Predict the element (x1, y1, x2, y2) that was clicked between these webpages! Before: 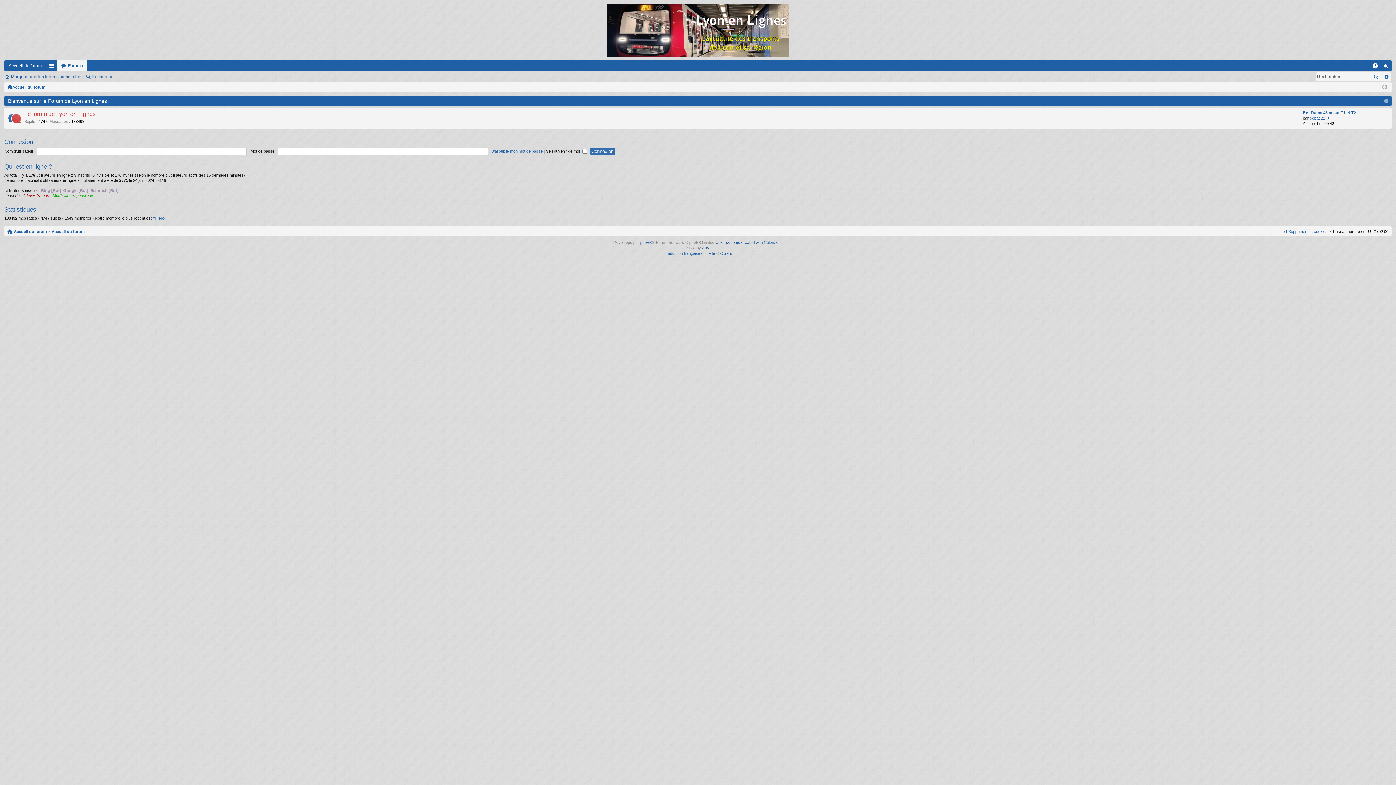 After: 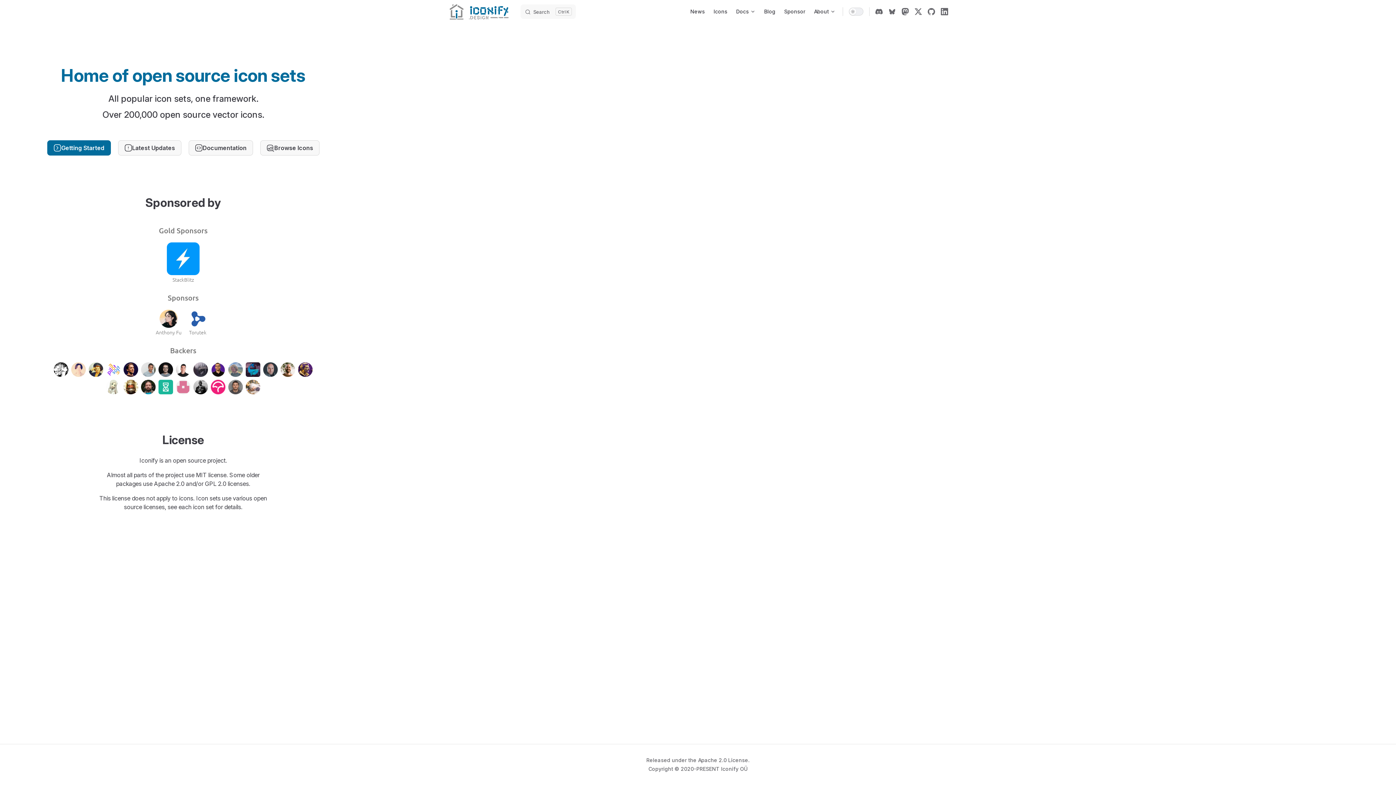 Action: label: Arty bbox: (702, 245, 709, 250)